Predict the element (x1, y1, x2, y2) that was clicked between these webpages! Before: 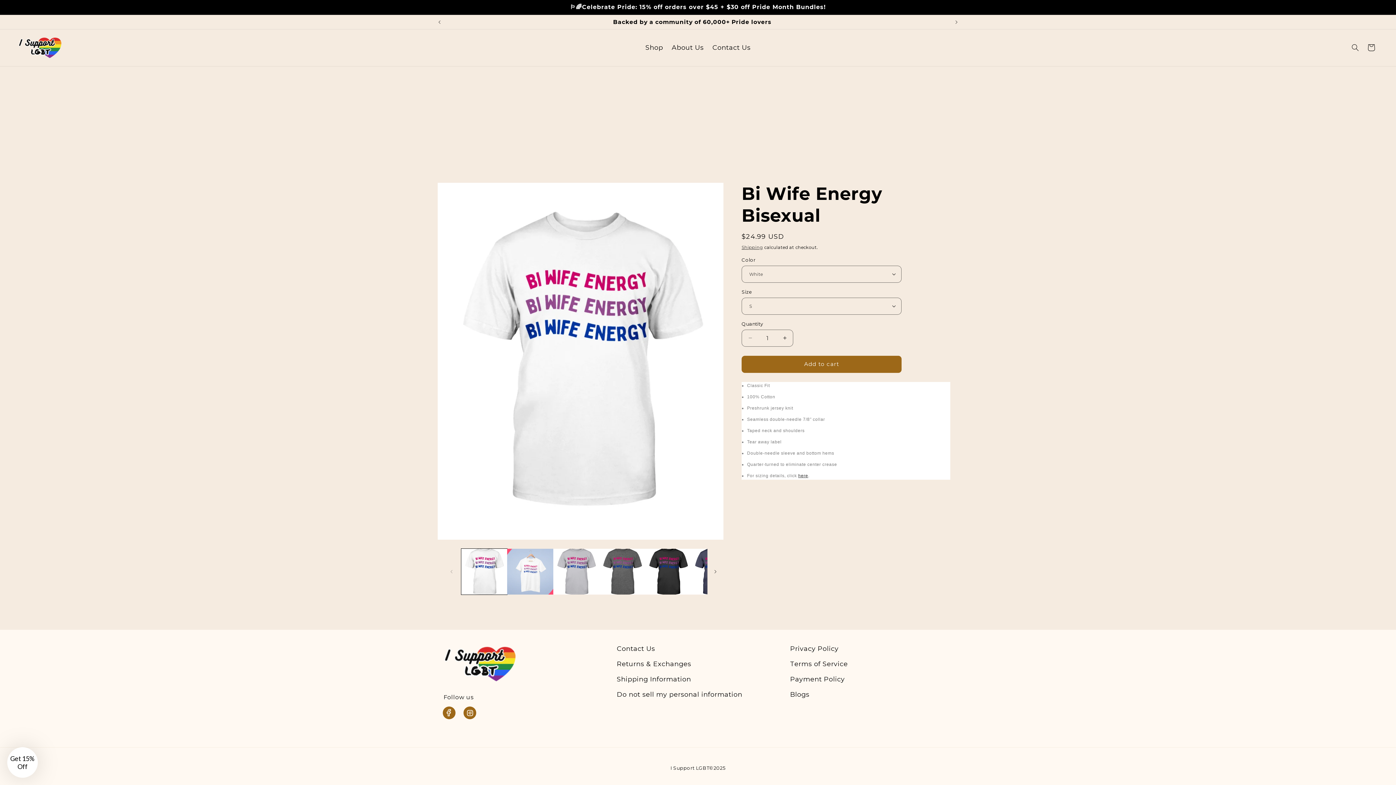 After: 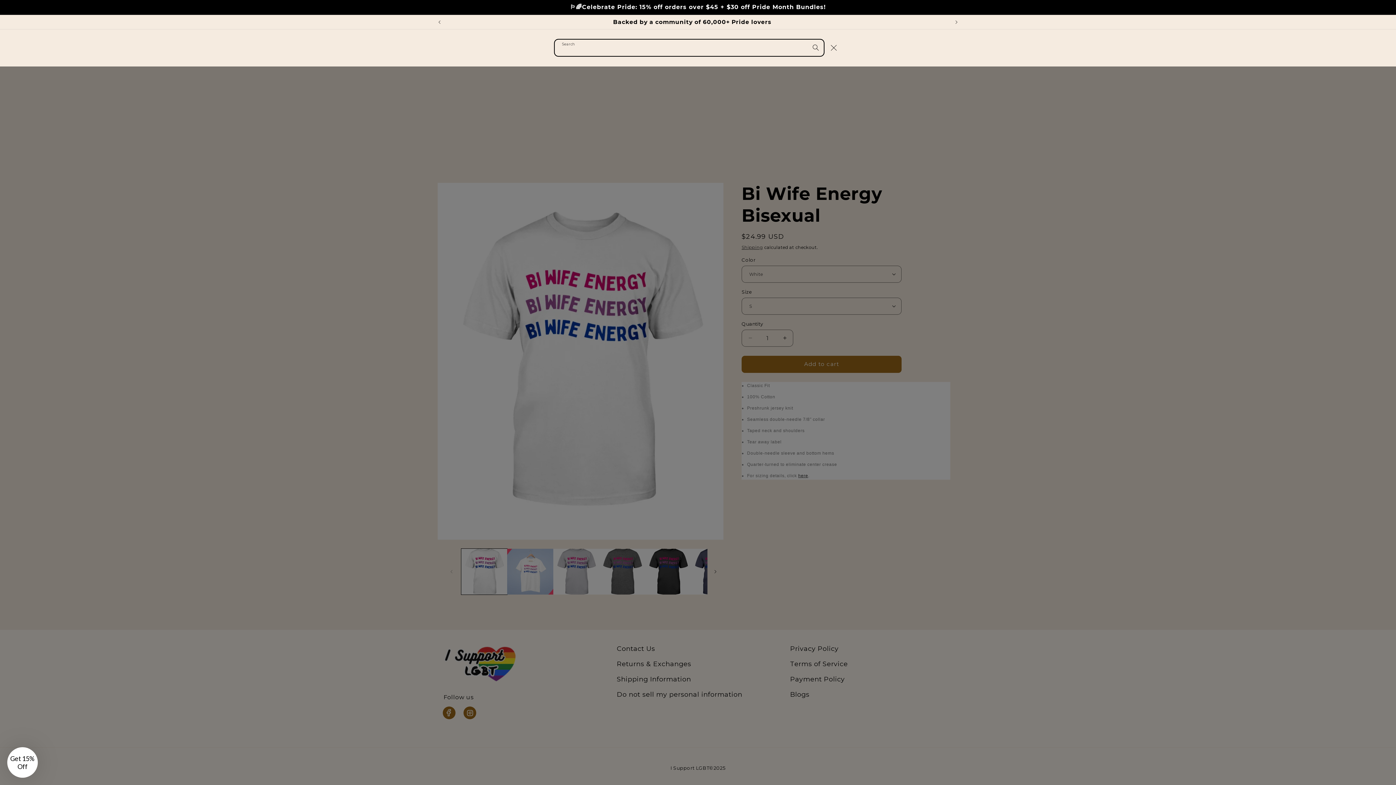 Action: label: Search bbox: (1347, 39, 1363, 55)